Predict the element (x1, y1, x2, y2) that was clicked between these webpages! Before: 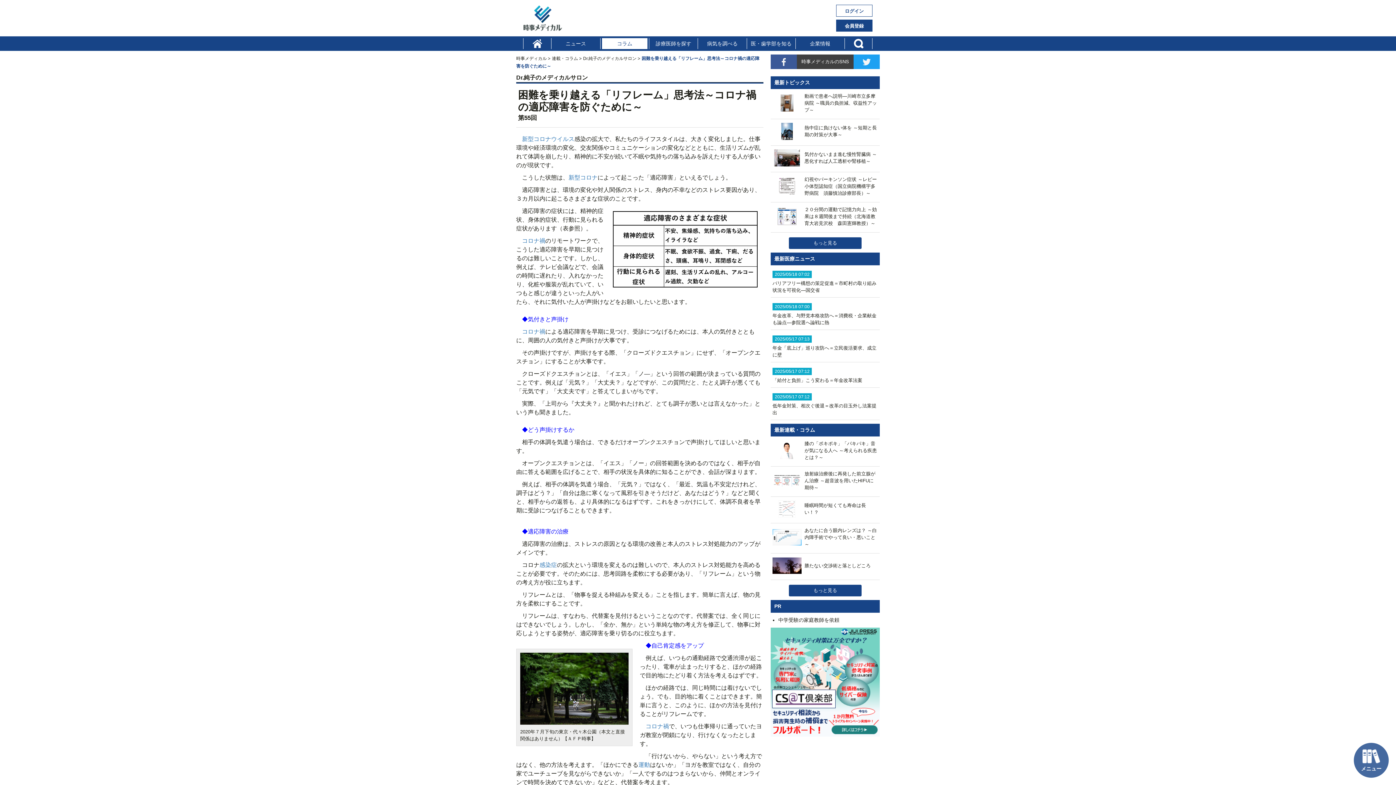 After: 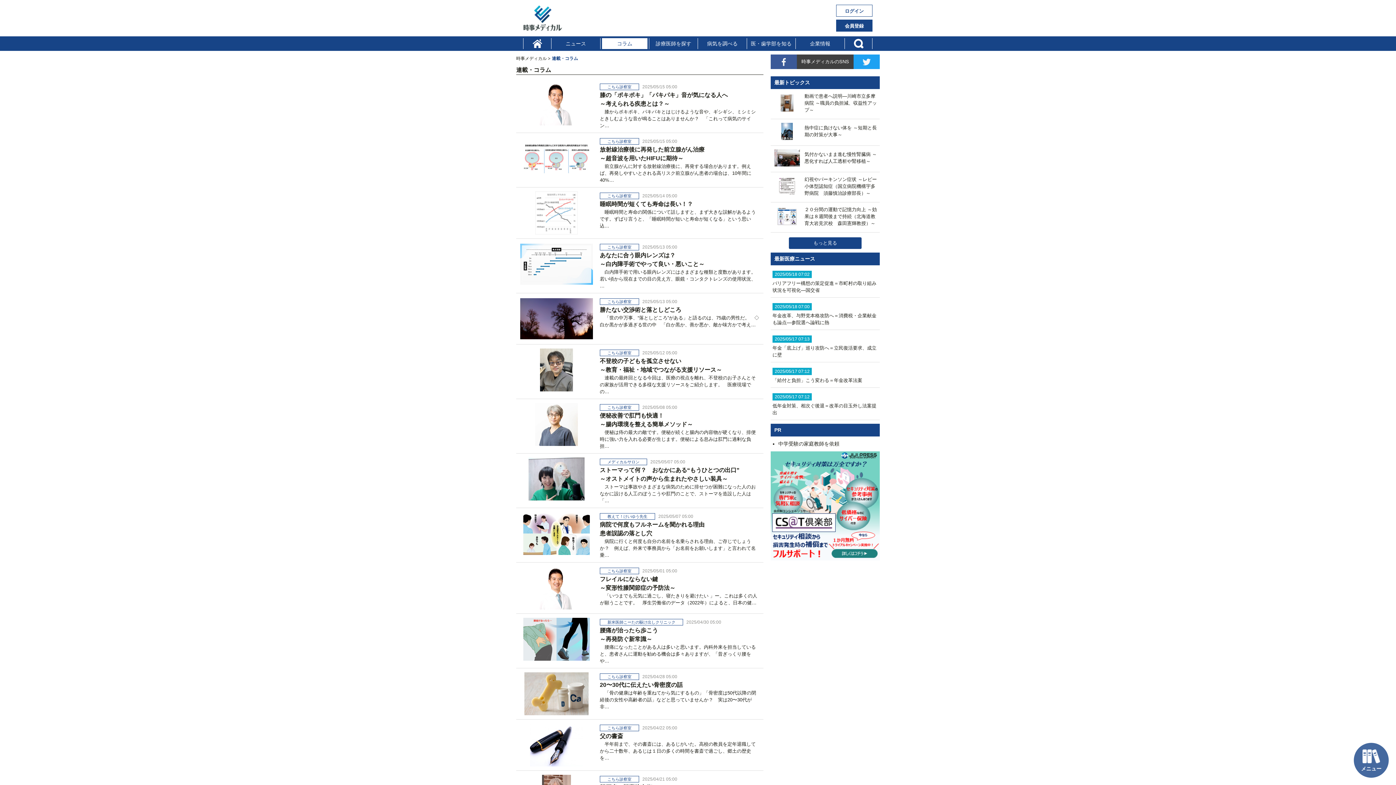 Action: label: もっと見る bbox: (789, 585, 861, 596)